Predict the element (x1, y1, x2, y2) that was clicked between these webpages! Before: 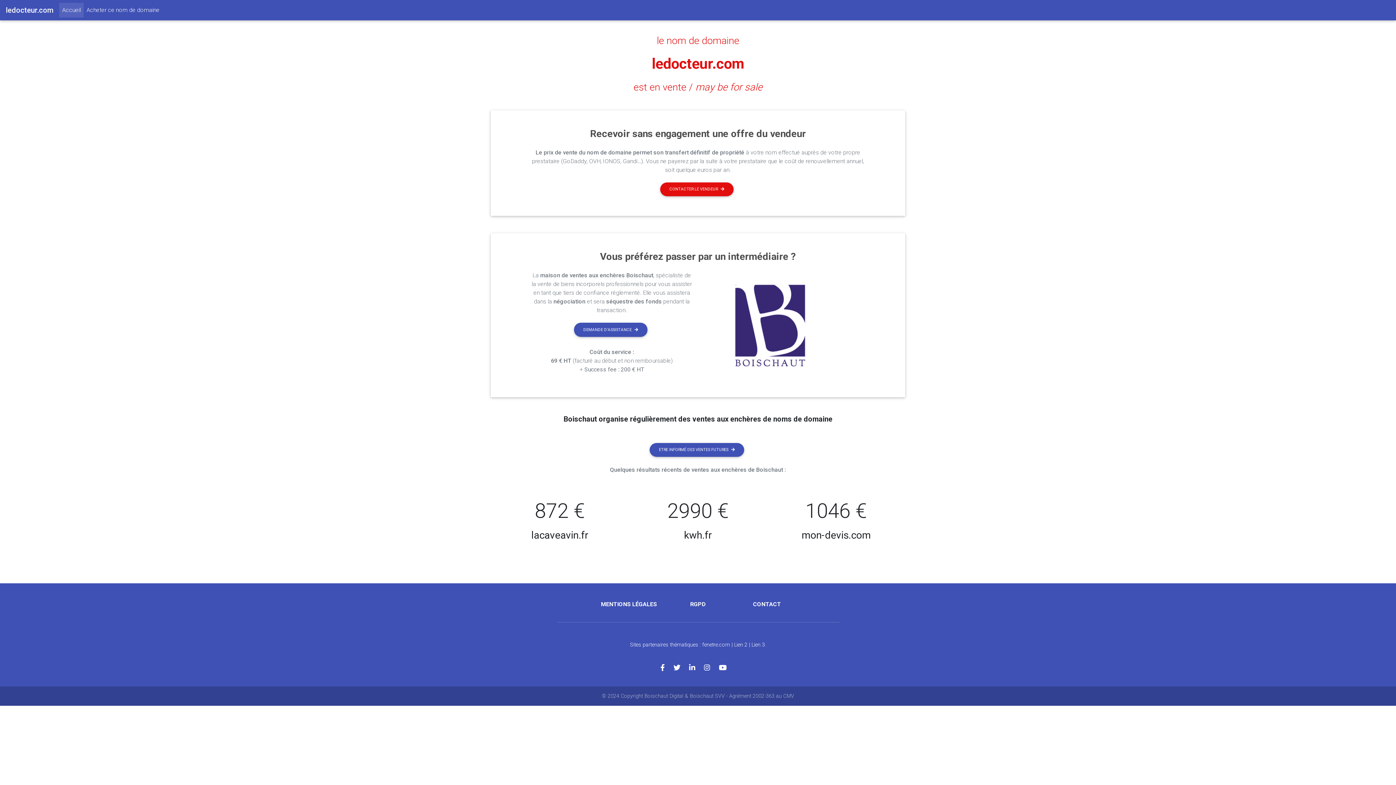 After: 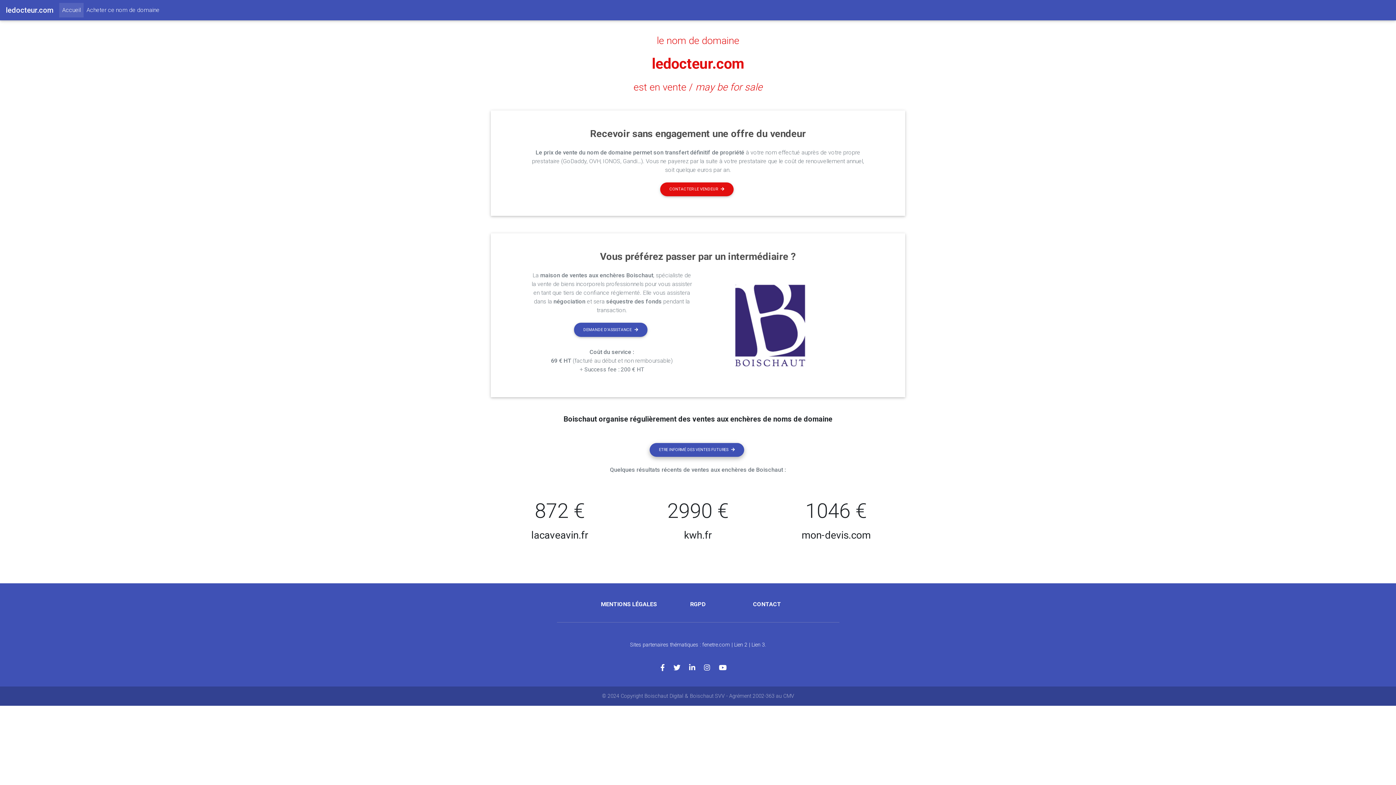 Action: bbox: (649, 443, 744, 457) label: ETRE INFORMÉ DES VENTES FUTURES